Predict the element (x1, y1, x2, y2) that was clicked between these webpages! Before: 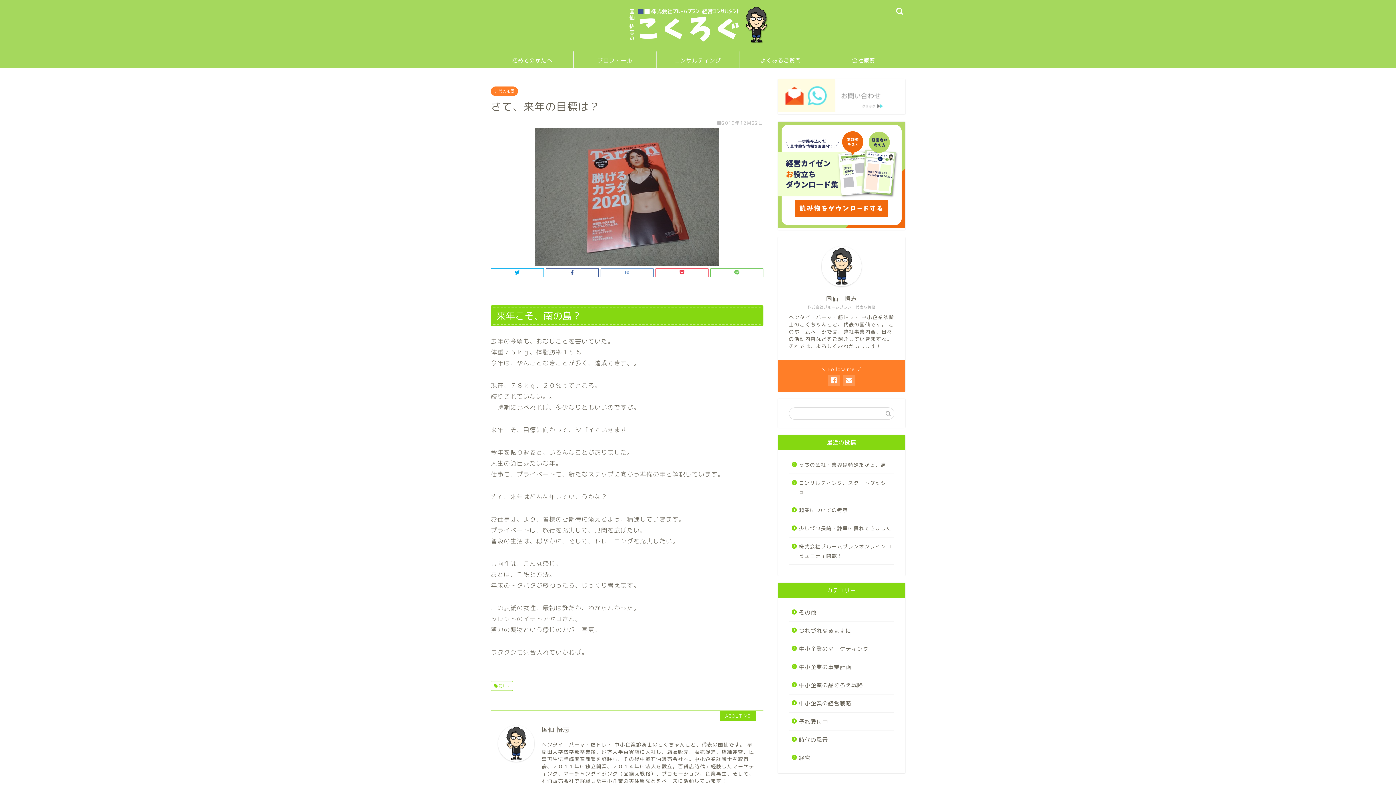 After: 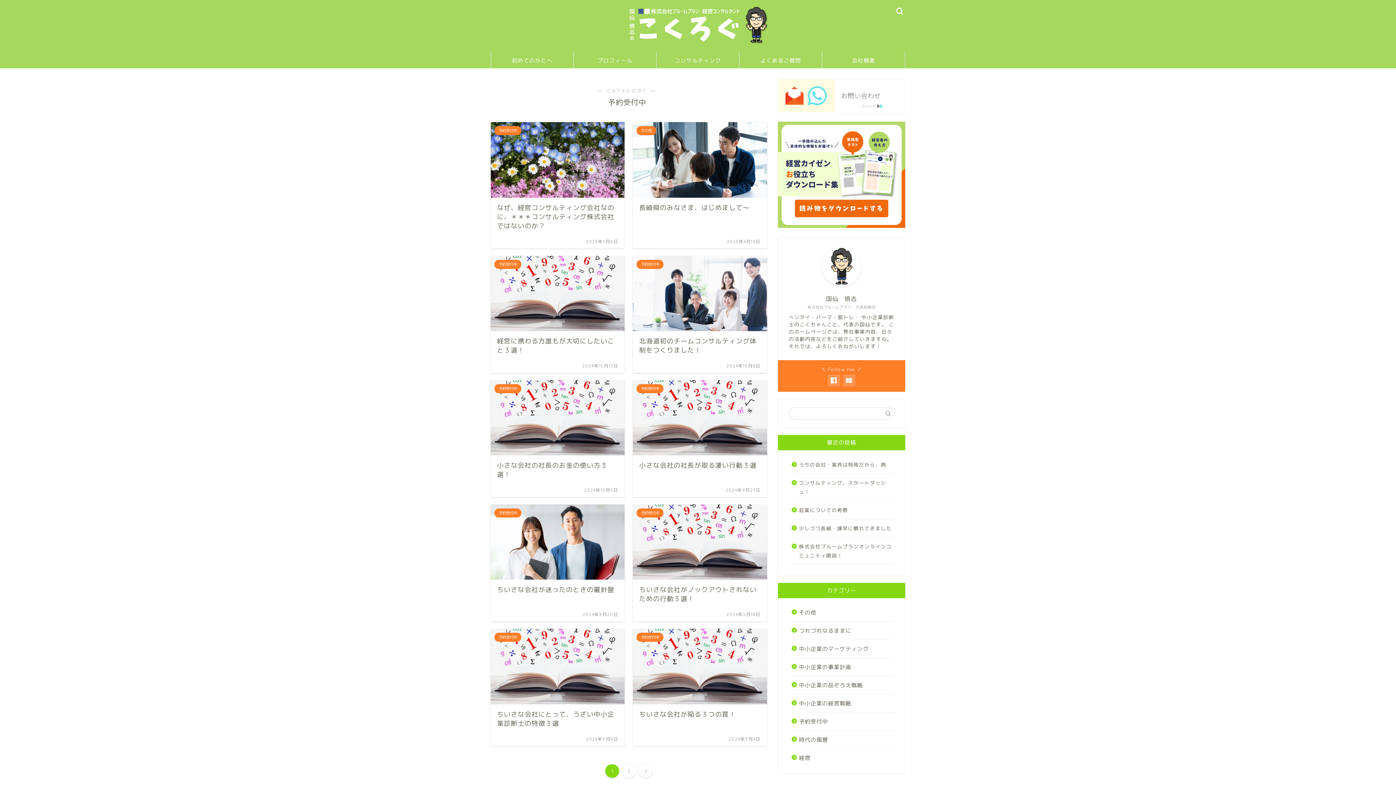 Action: label: 予約受付中 bbox: (789, 713, 893, 731)